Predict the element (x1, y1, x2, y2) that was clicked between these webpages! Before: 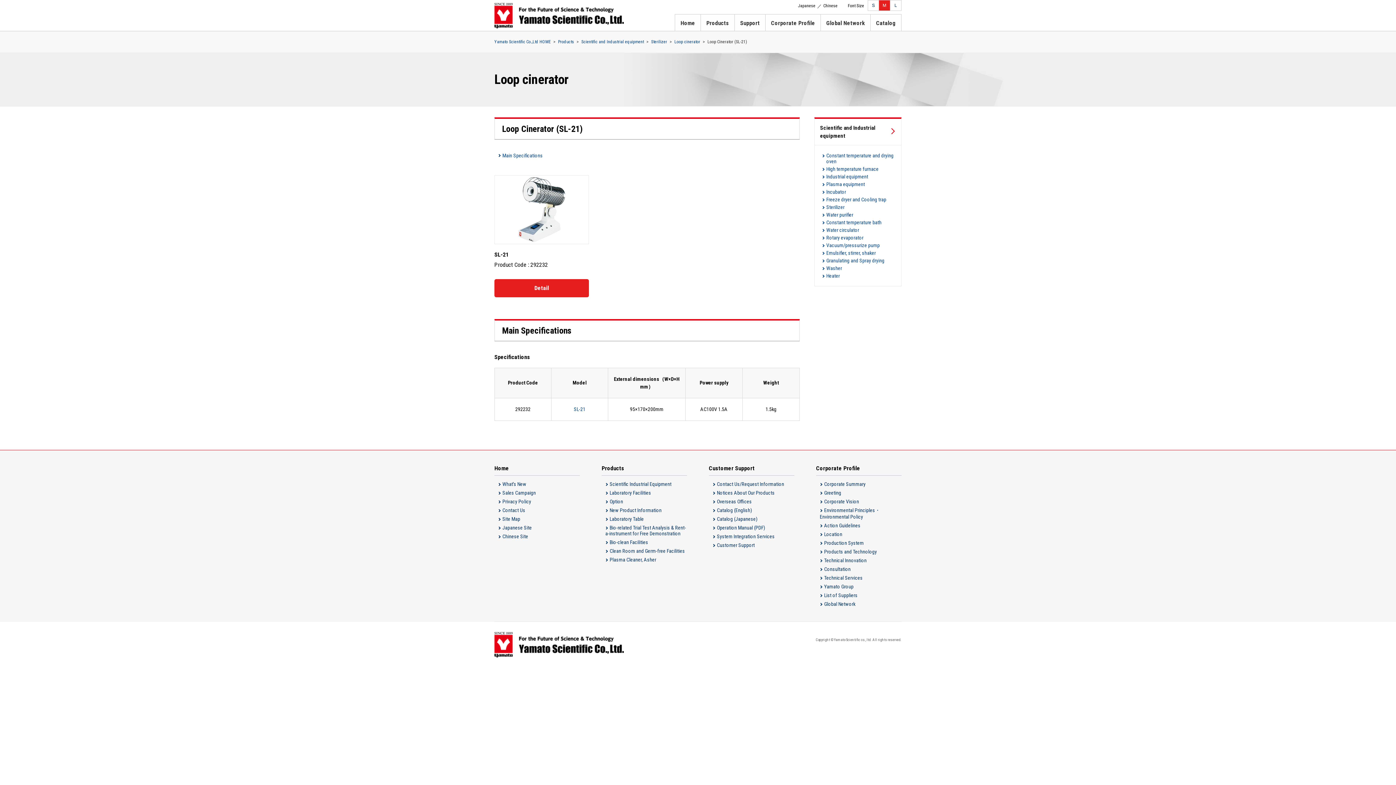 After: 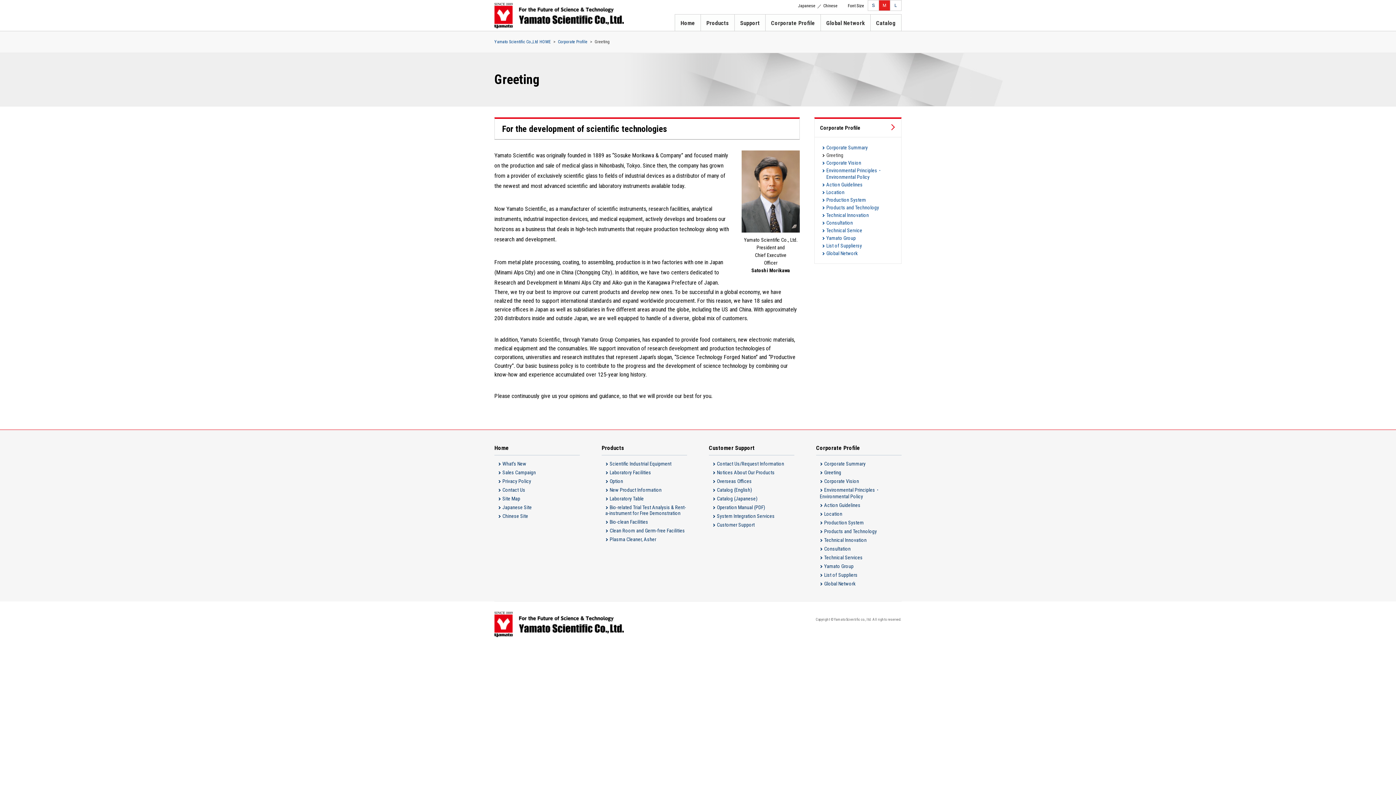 Action: bbox: (820, 490, 841, 496) label: Greeting